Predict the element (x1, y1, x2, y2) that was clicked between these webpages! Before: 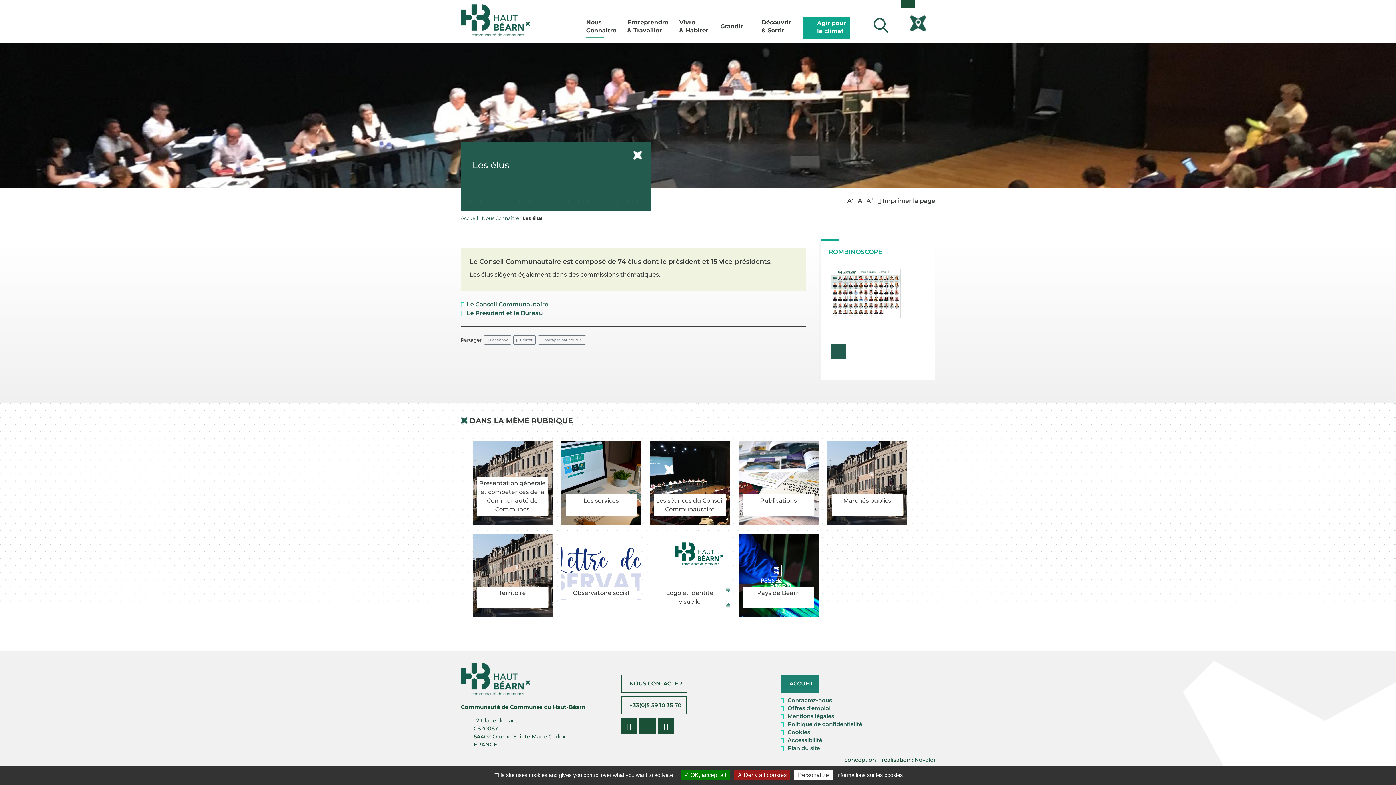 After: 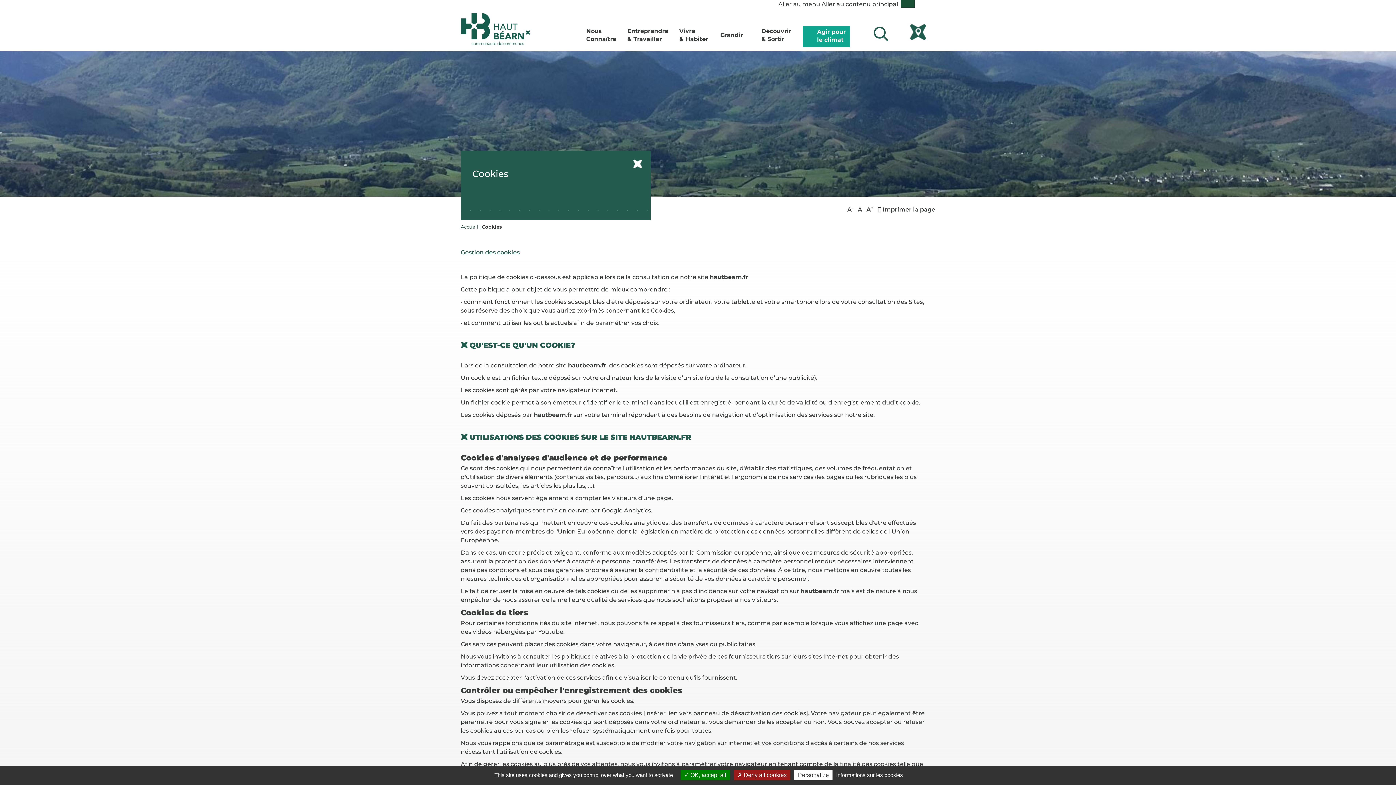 Action: bbox: (787, 729, 810, 736) label: Cookies